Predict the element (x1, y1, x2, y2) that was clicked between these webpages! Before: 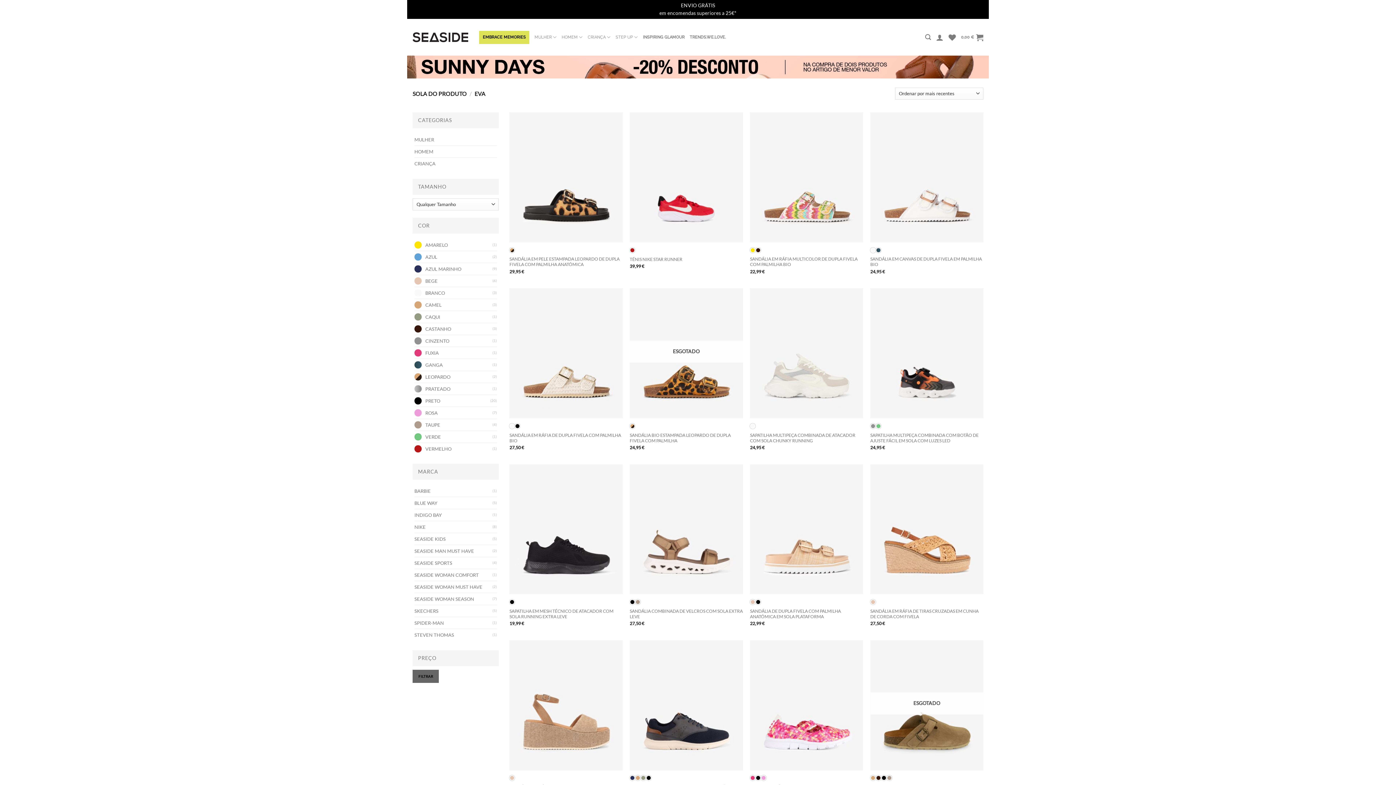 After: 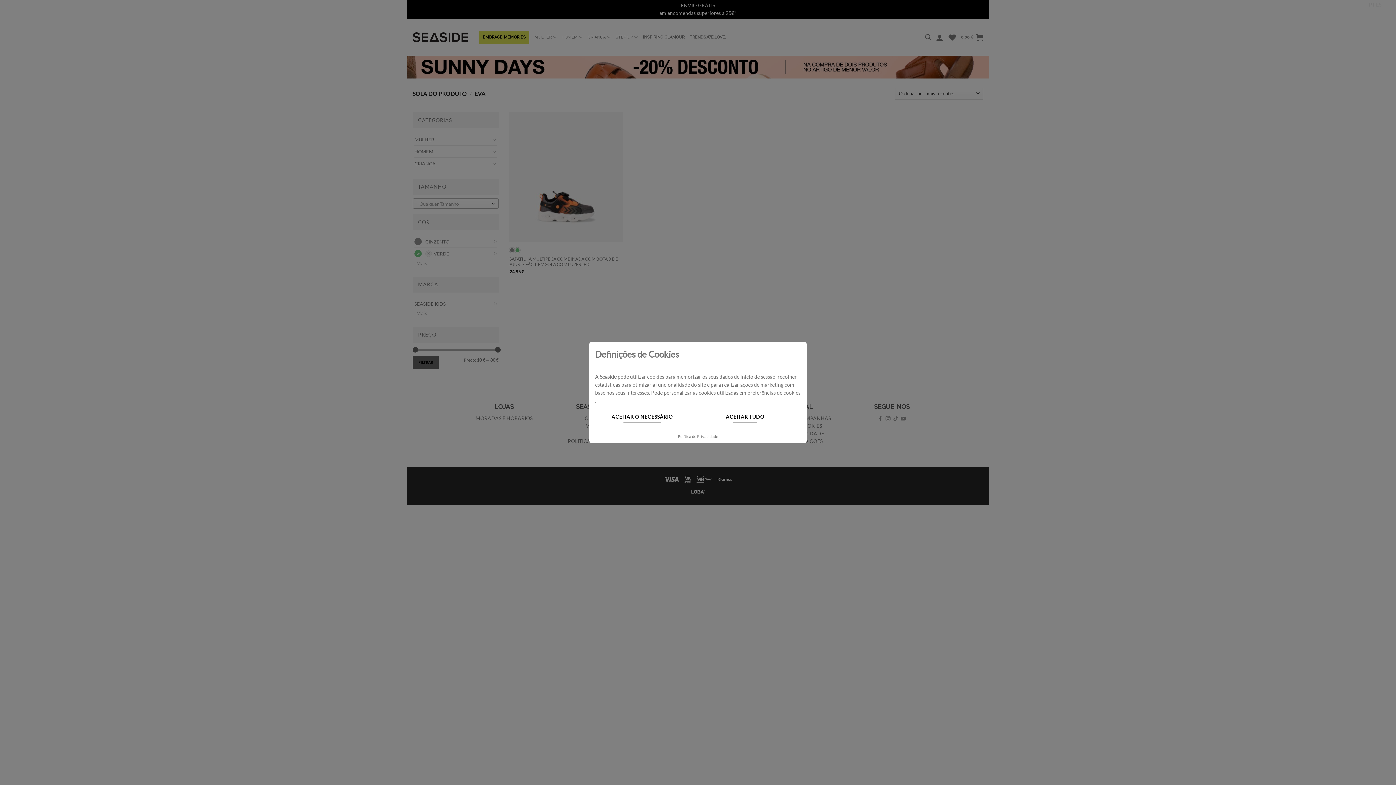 Action: bbox: (425, 431, 492, 442) label: VERDE